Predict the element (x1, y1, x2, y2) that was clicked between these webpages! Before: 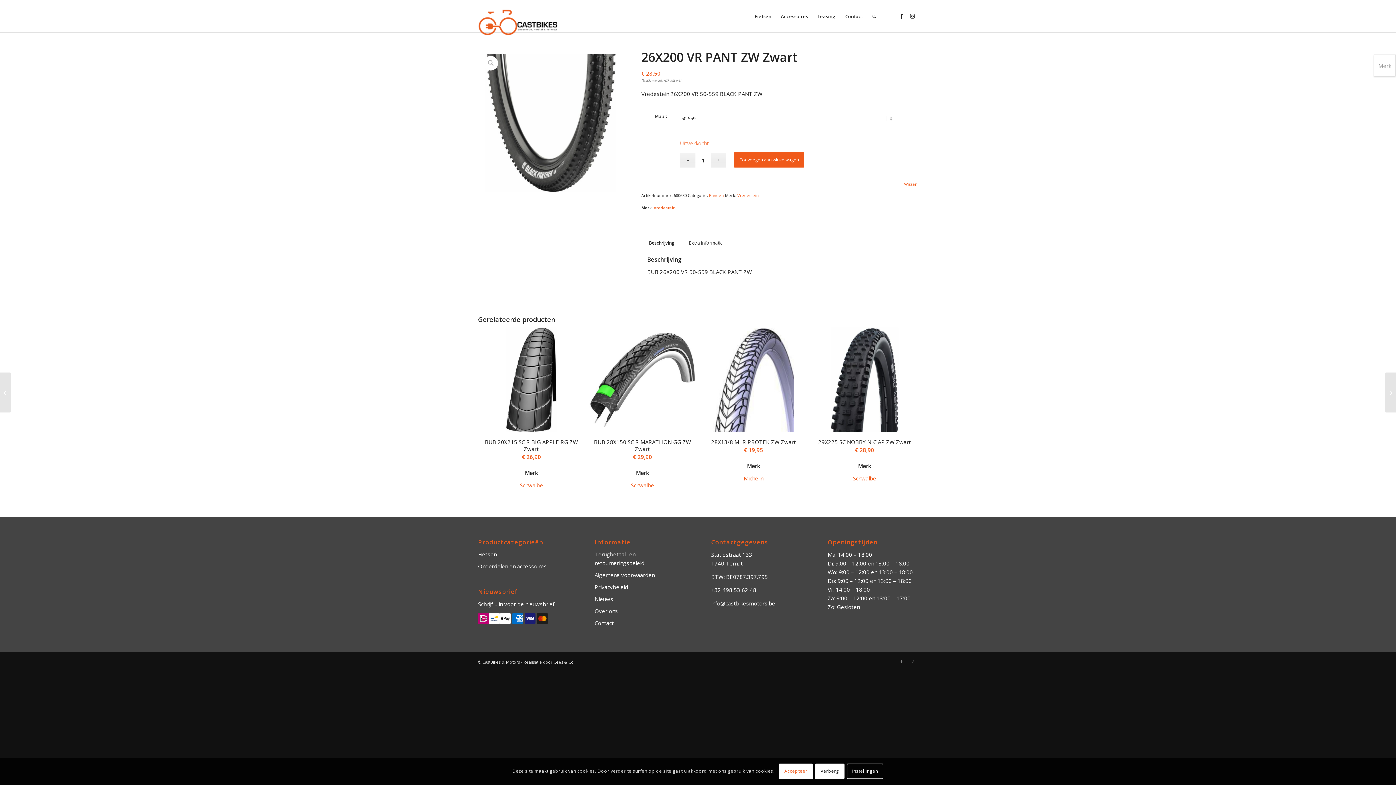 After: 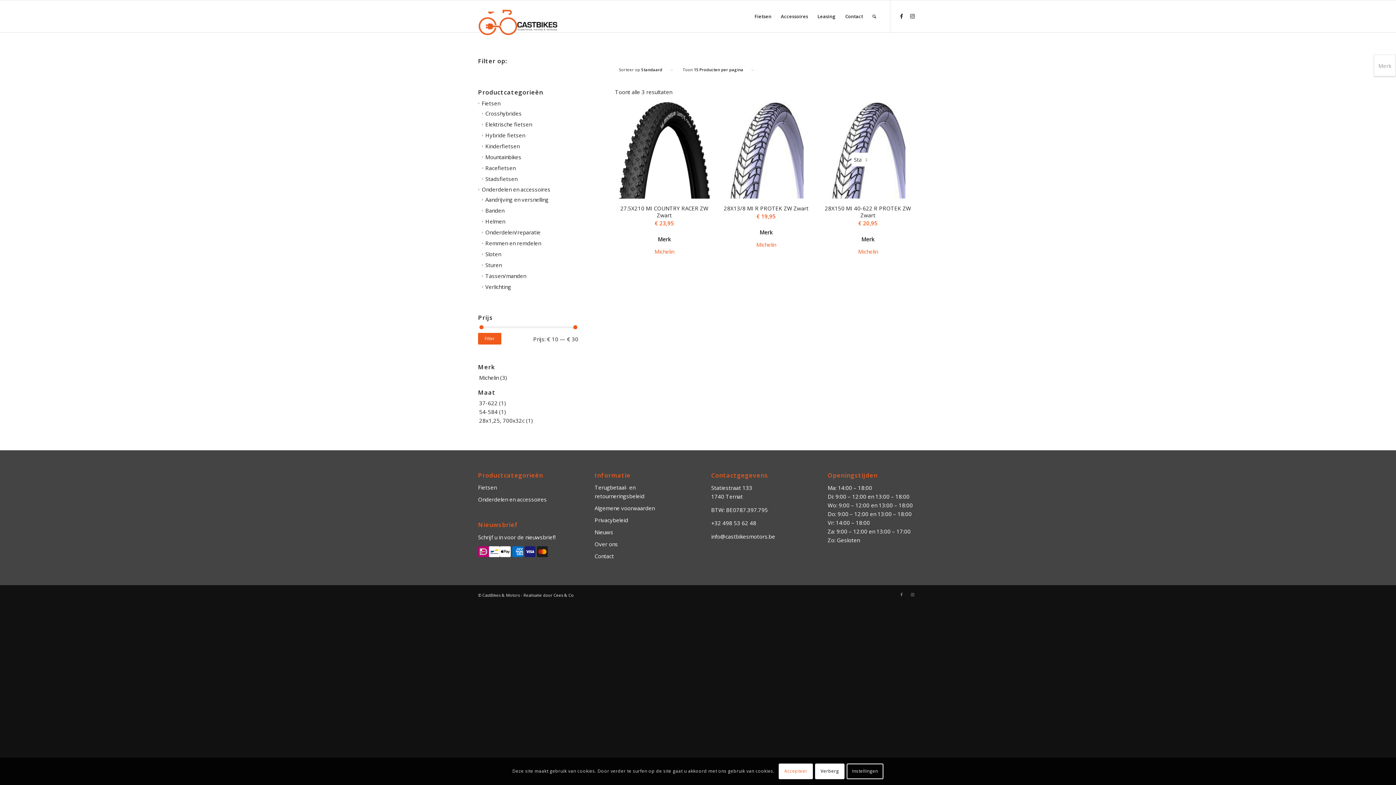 Action: label: Michelin bbox: (700, 474, 807, 482)